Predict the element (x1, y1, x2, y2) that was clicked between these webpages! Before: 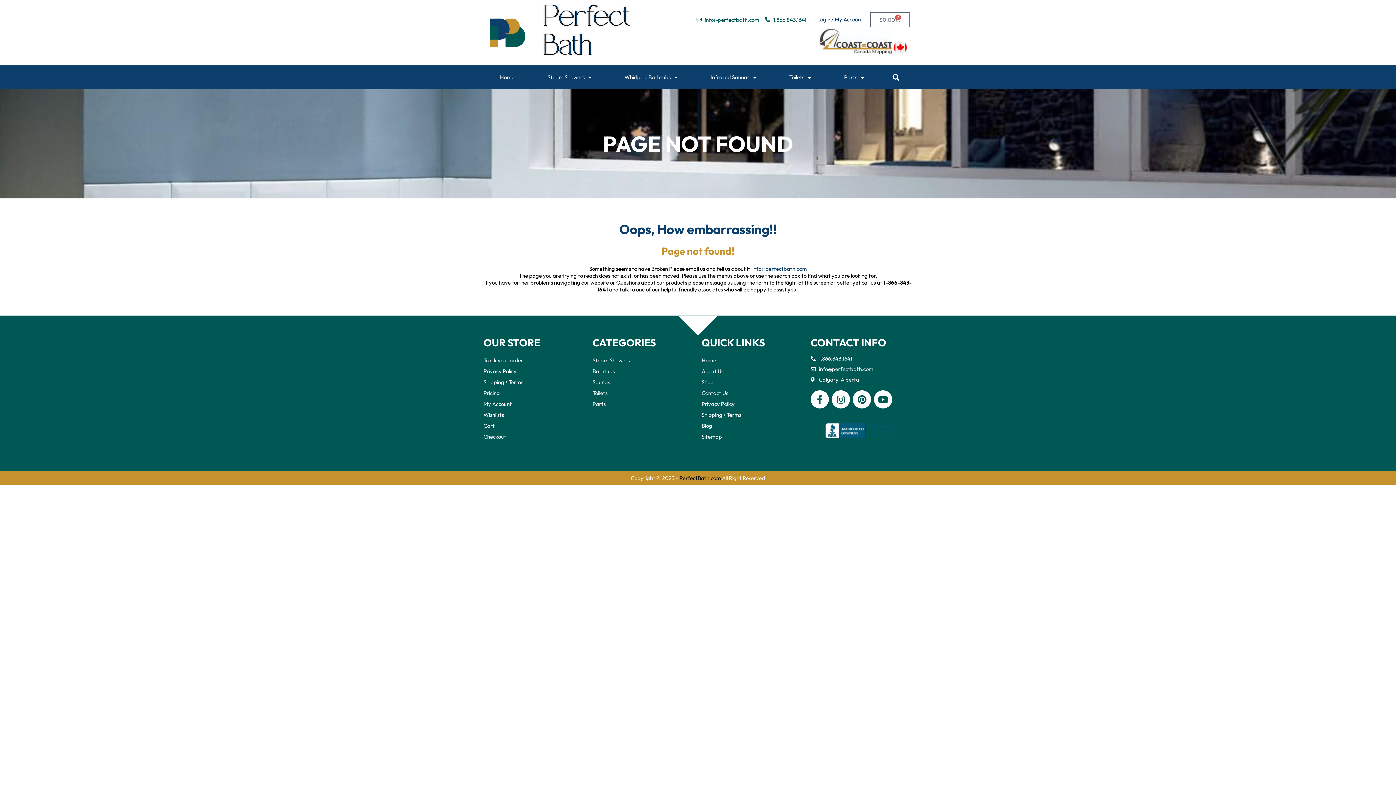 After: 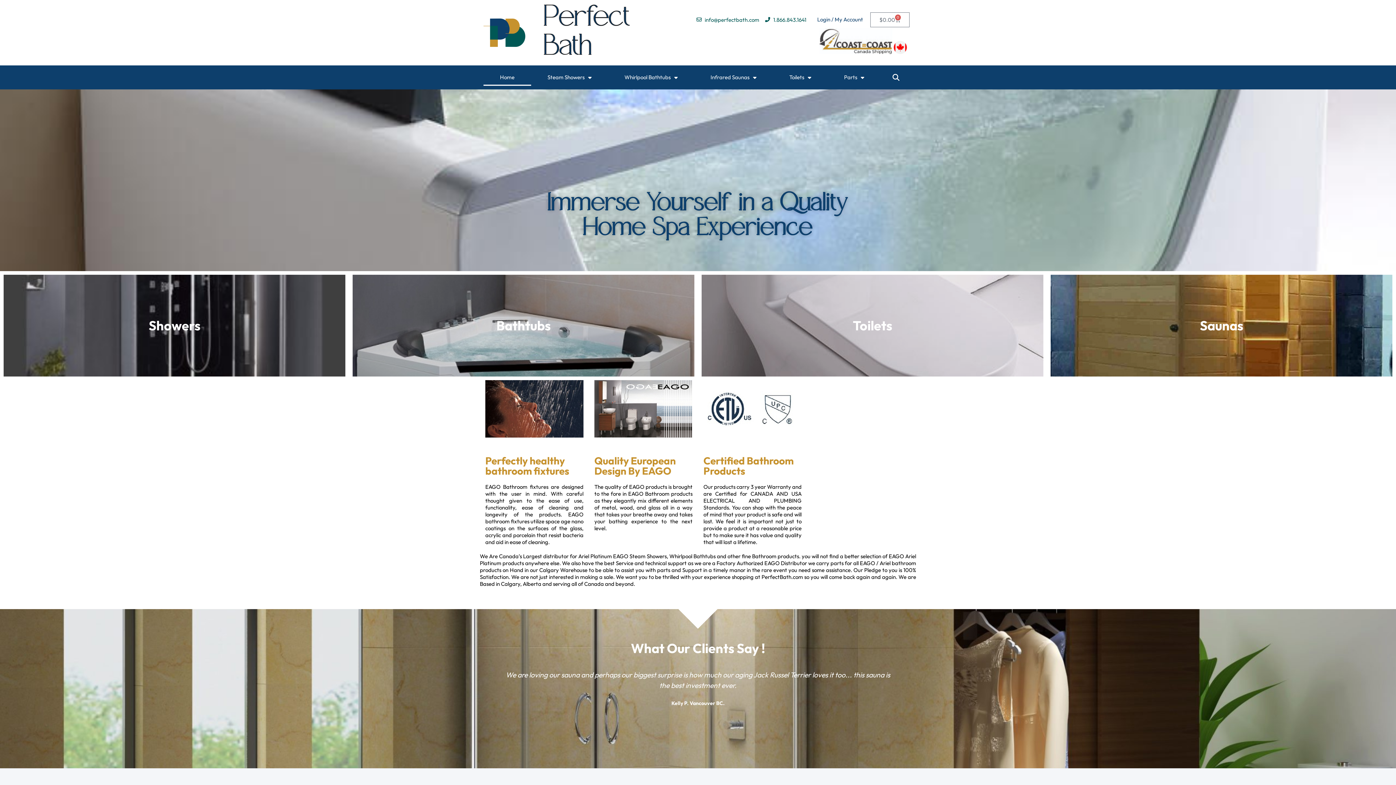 Action: bbox: (701, 355, 803, 366) label: Home